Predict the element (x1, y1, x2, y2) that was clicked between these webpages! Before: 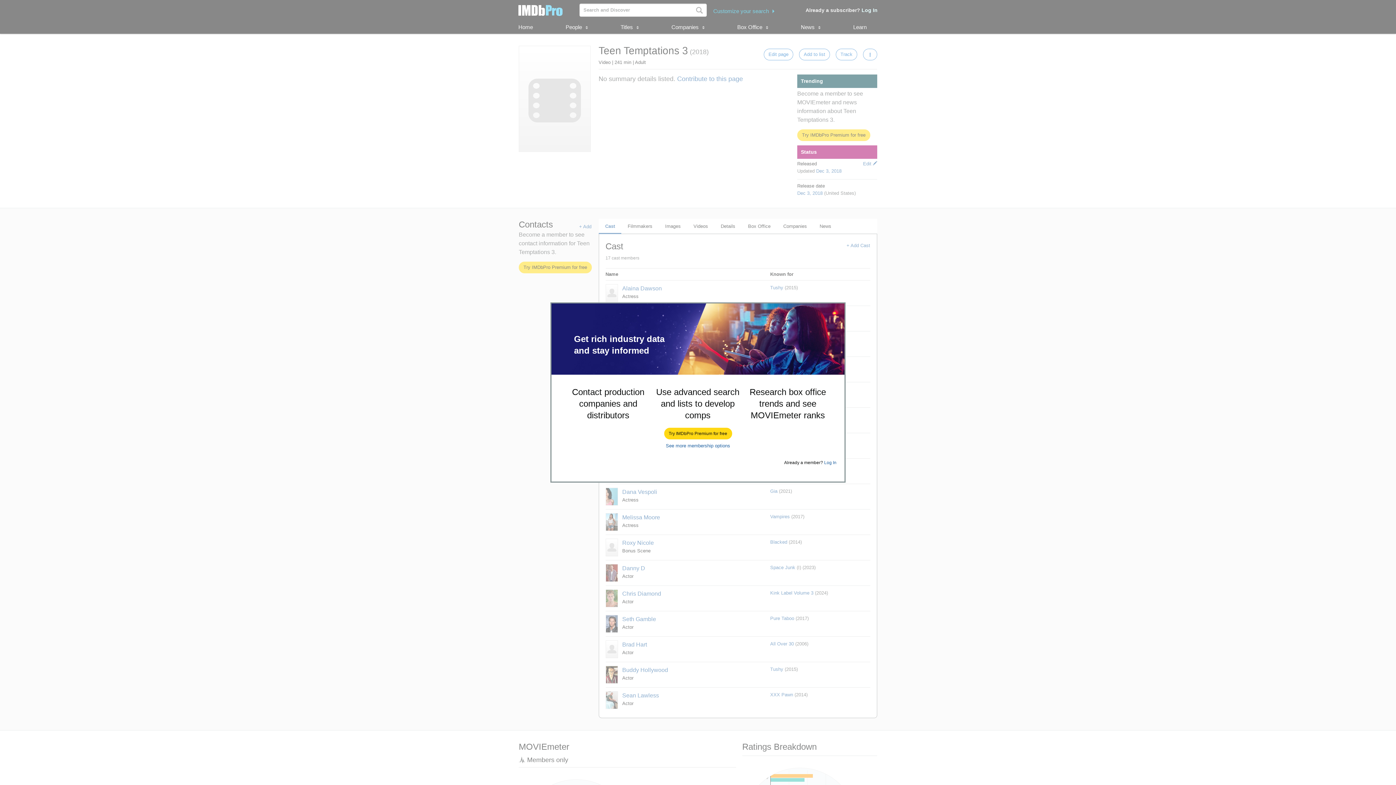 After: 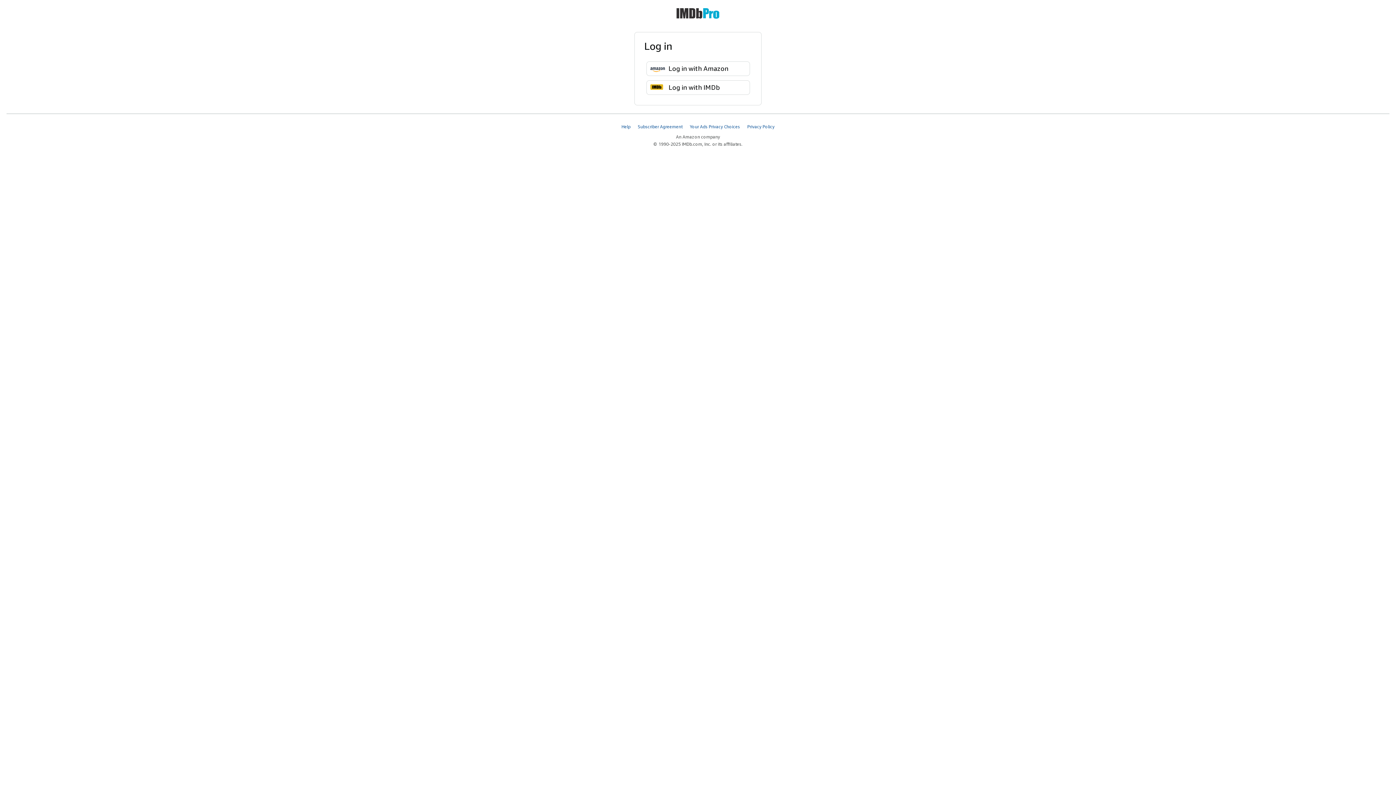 Action: label: Log In bbox: (824, 460, 836, 465)